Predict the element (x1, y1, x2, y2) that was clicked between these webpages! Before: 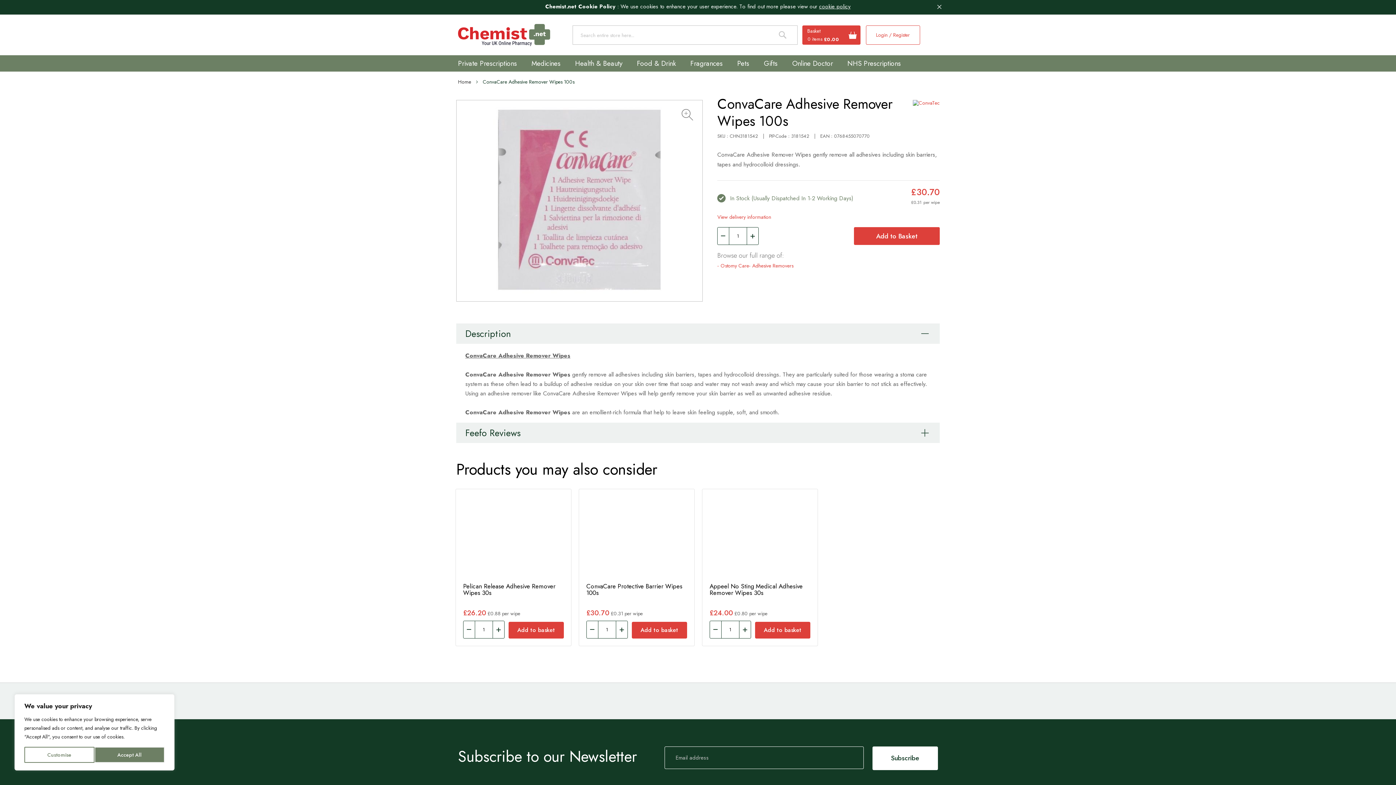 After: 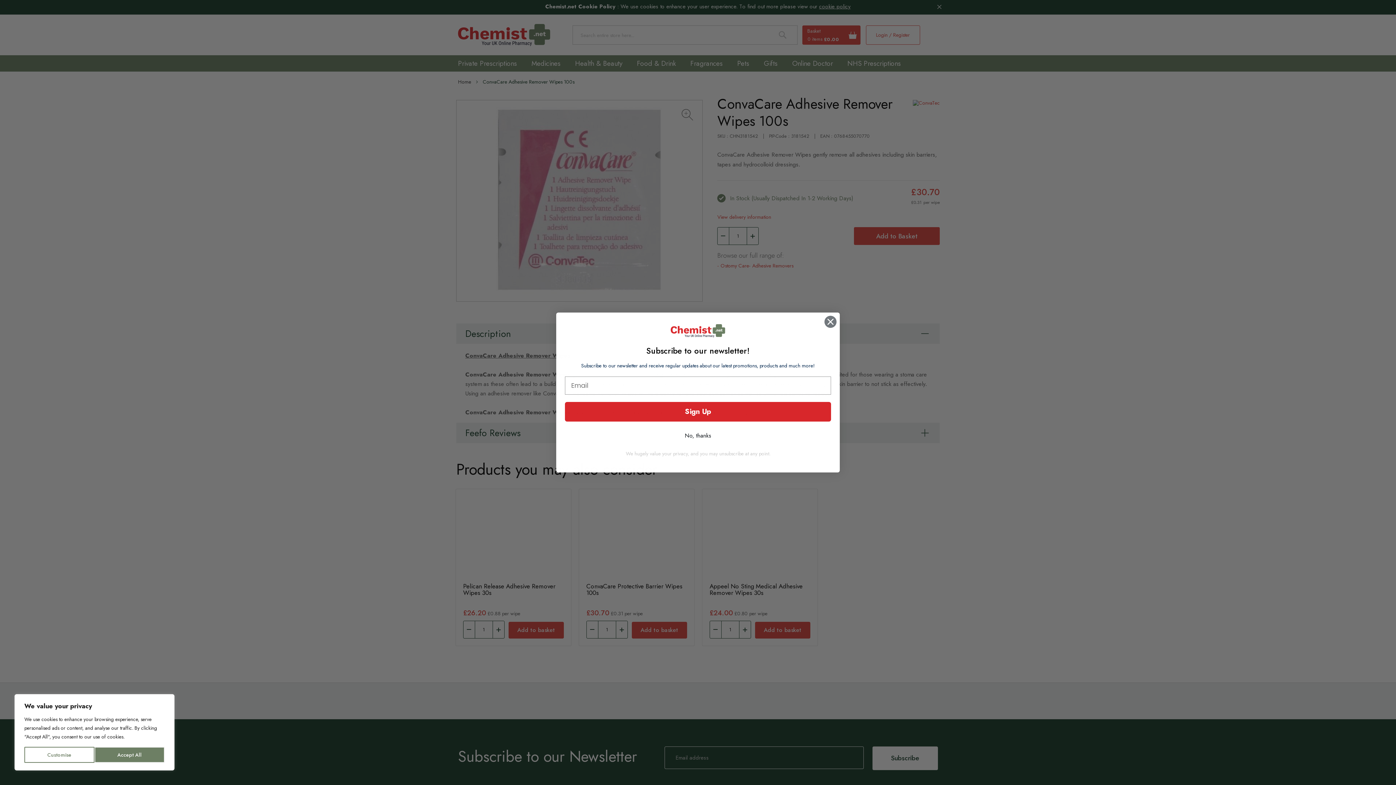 Action: bbox: (854, 227, 939, 245) label: Add to Basket